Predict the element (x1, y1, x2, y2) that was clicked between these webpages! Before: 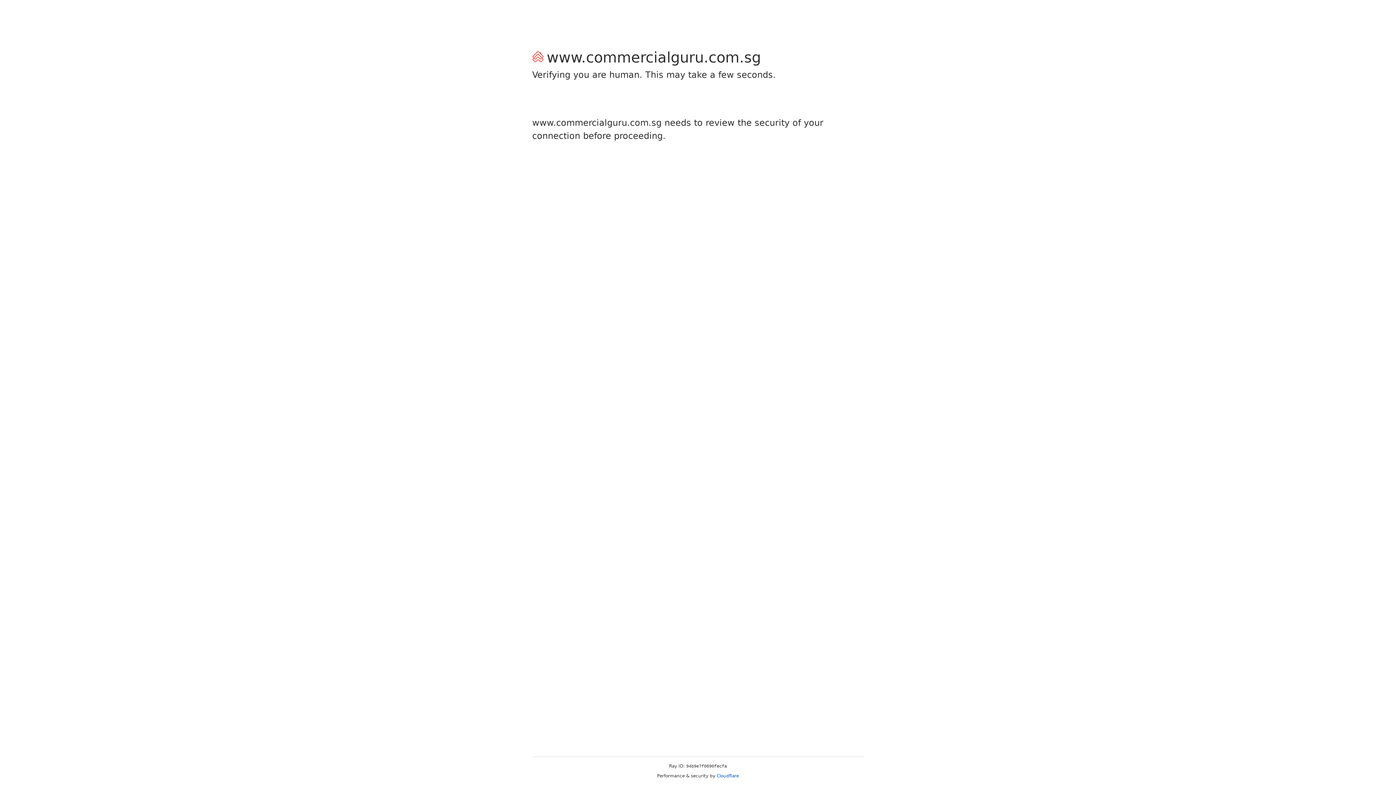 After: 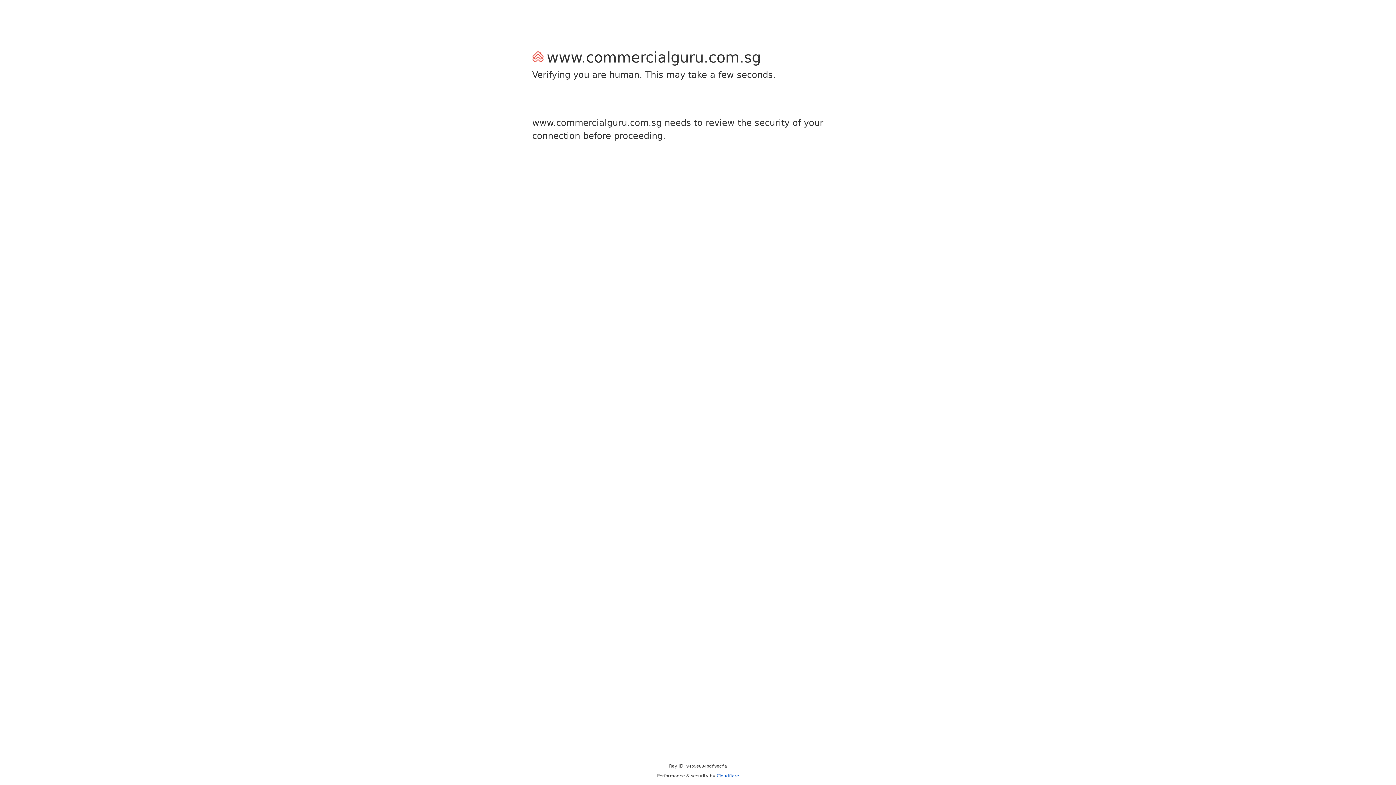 Action: label: Cloudflare bbox: (716, 773, 739, 778)